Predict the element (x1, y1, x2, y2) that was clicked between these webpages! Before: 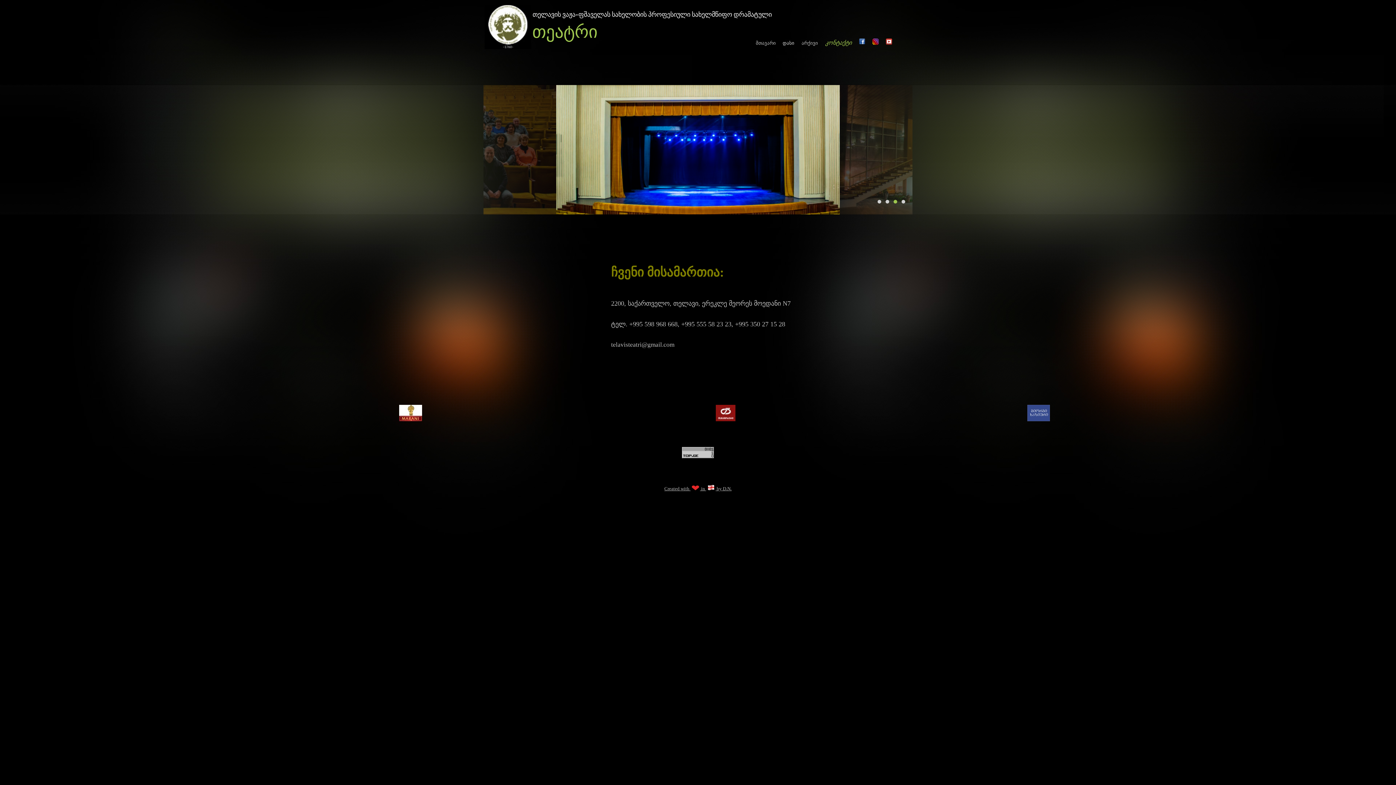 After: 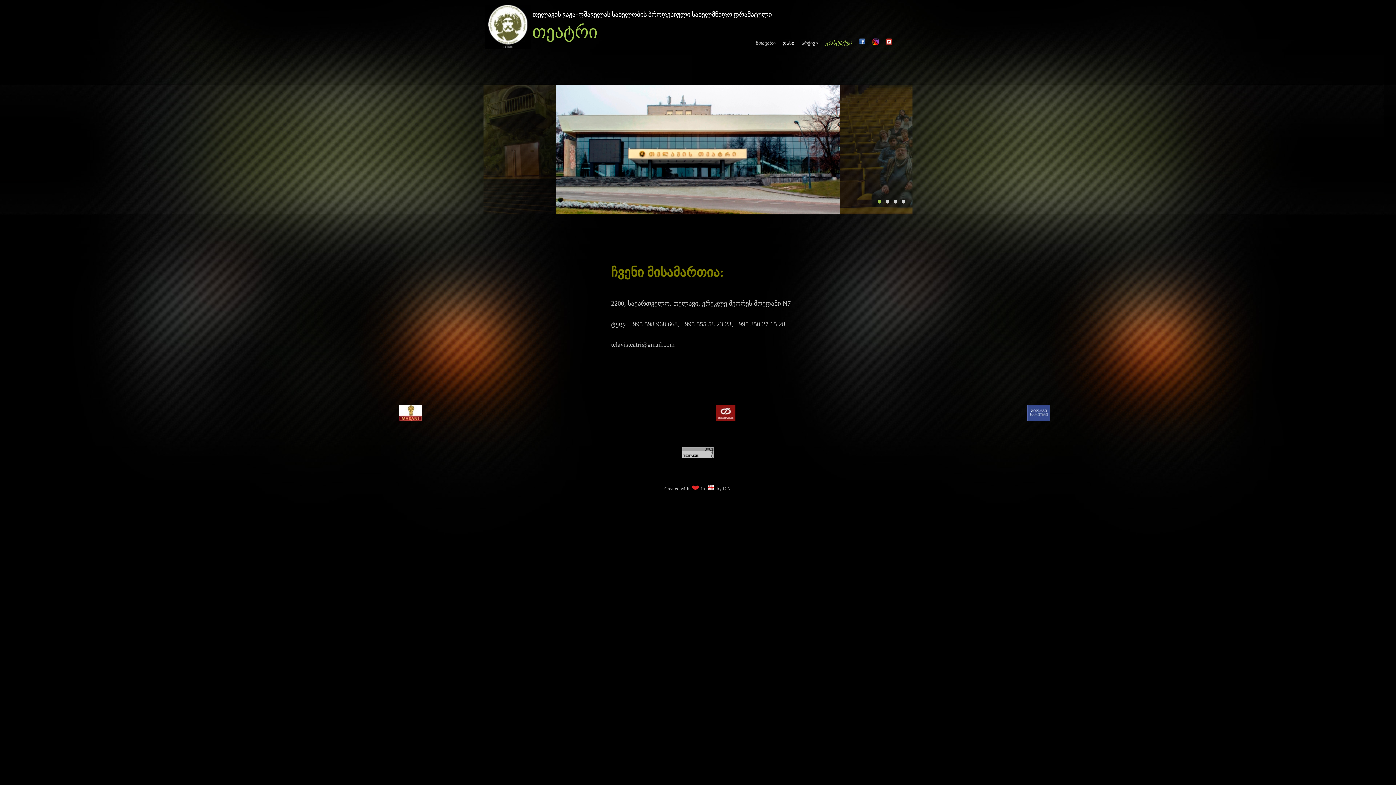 Action: label:  in  bbox: (700, 486, 706, 491)